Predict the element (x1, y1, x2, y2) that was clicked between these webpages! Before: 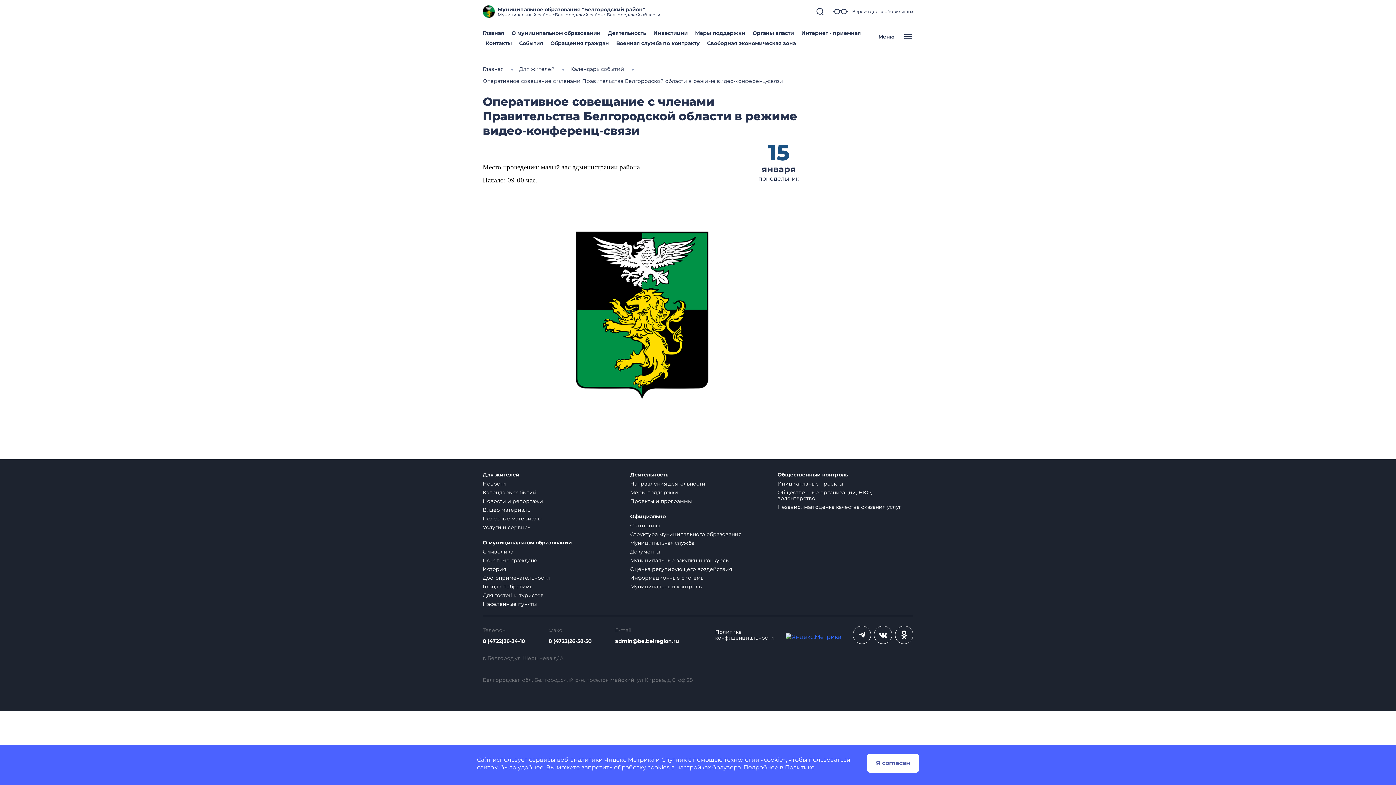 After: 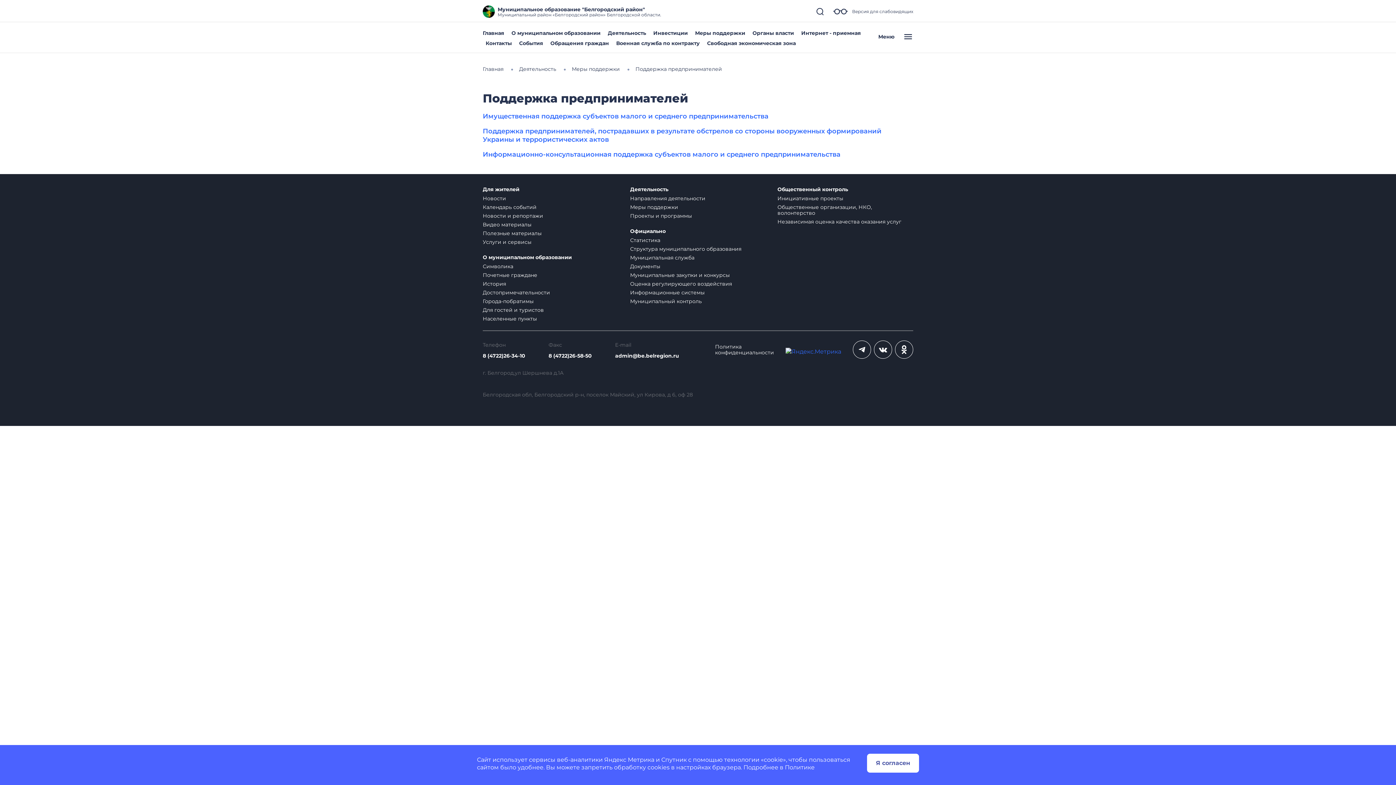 Action: bbox: (630, 489, 678, 496) label: Меры поддержки